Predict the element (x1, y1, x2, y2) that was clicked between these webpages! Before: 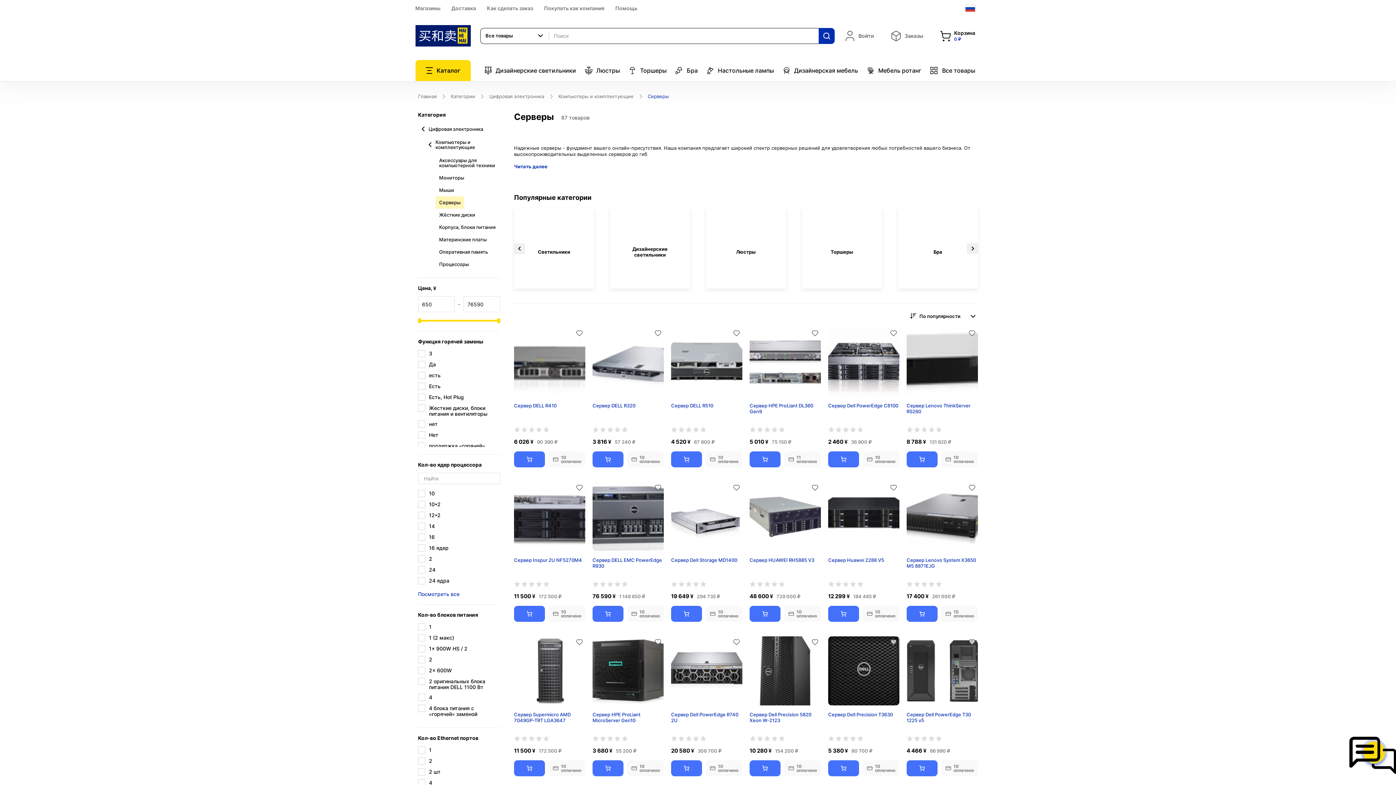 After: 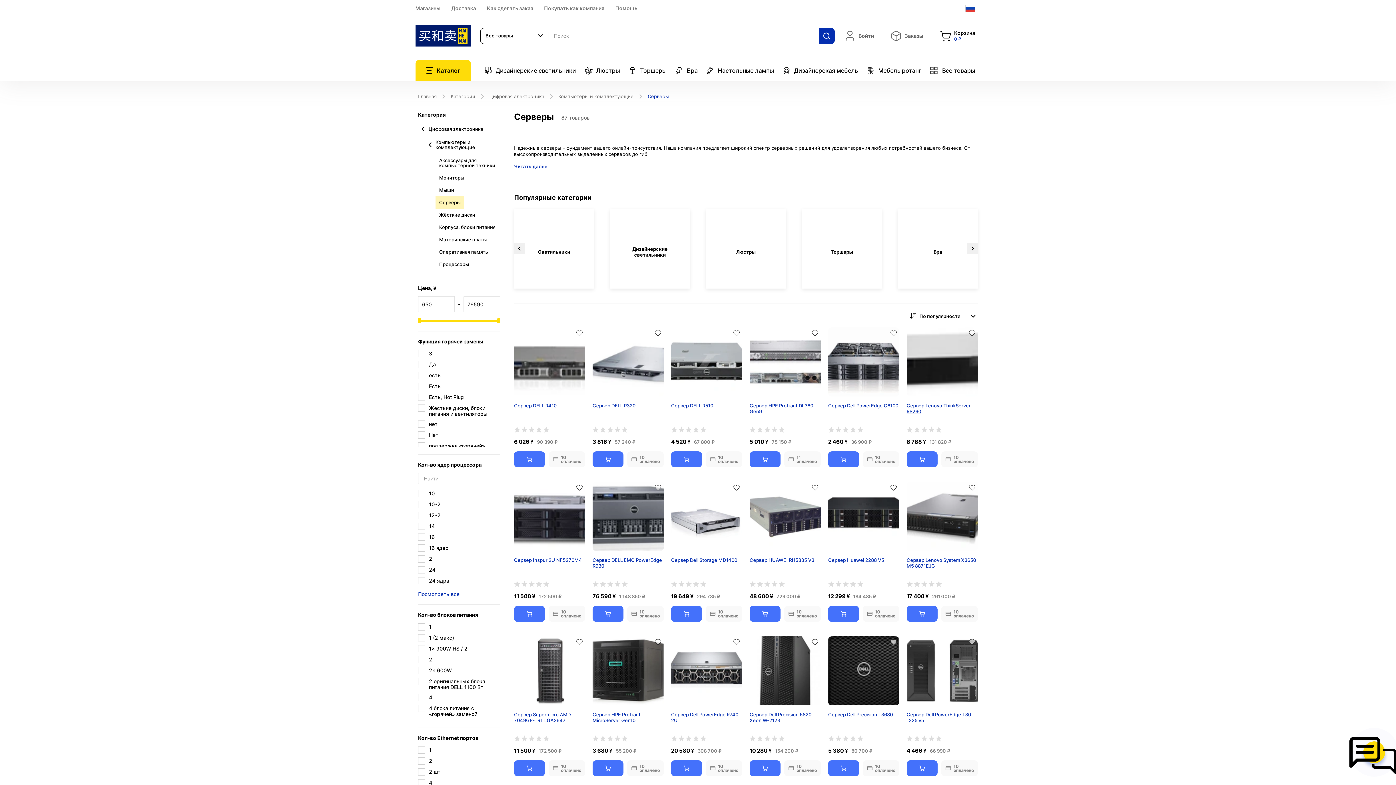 Action: bbox: (906, 402, 978, 421) label: Сервер Lenovo ThinkServer RS260